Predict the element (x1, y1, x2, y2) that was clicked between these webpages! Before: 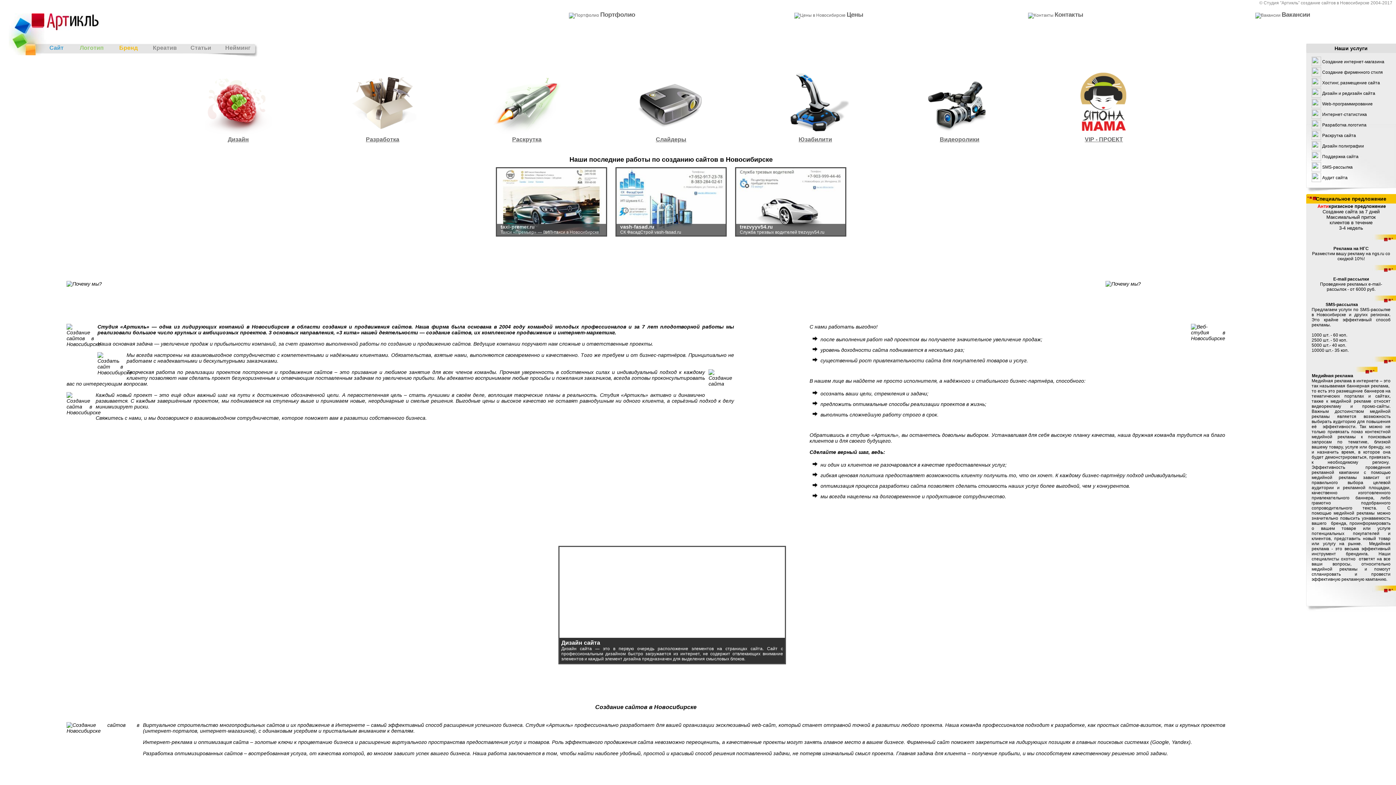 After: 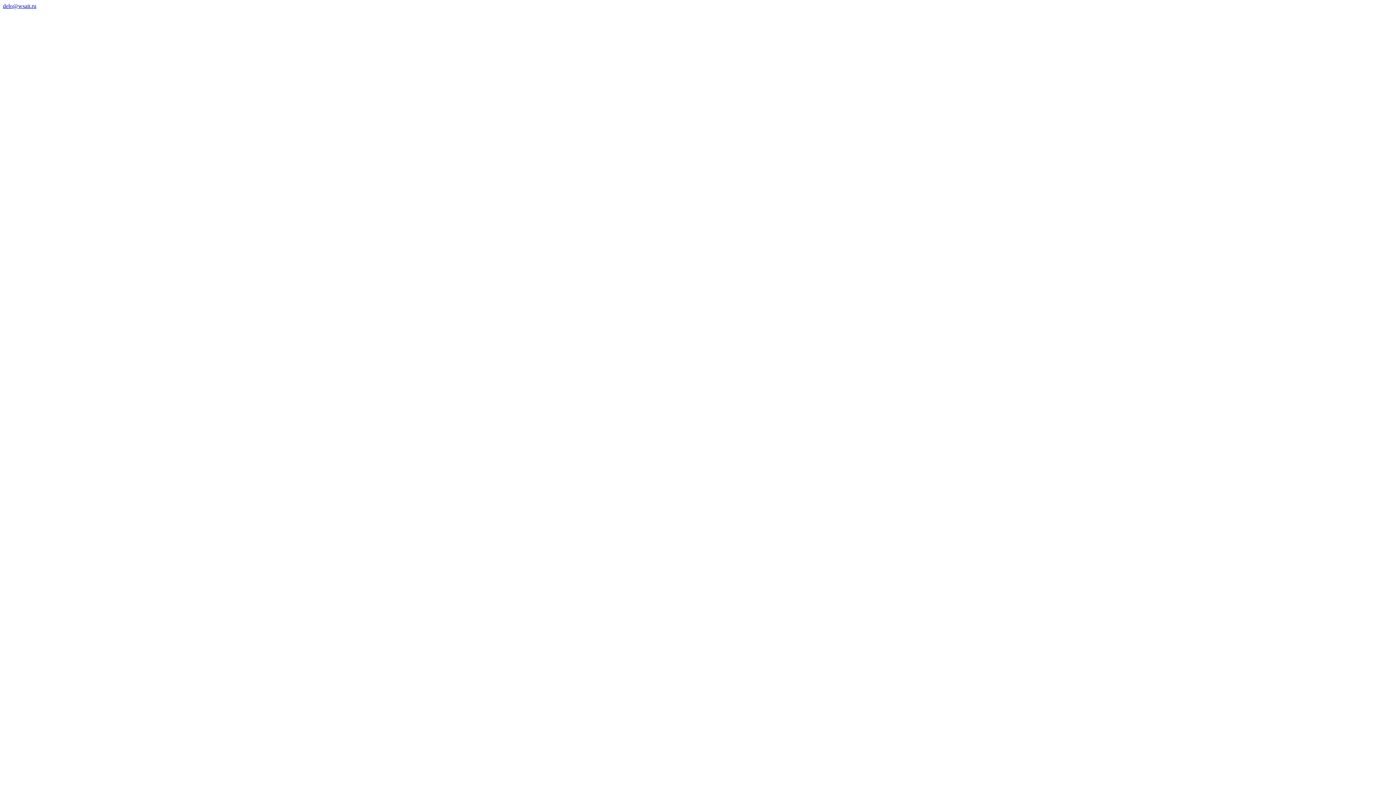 Action: bbox: (846, 10, 863, 18) label: Цены